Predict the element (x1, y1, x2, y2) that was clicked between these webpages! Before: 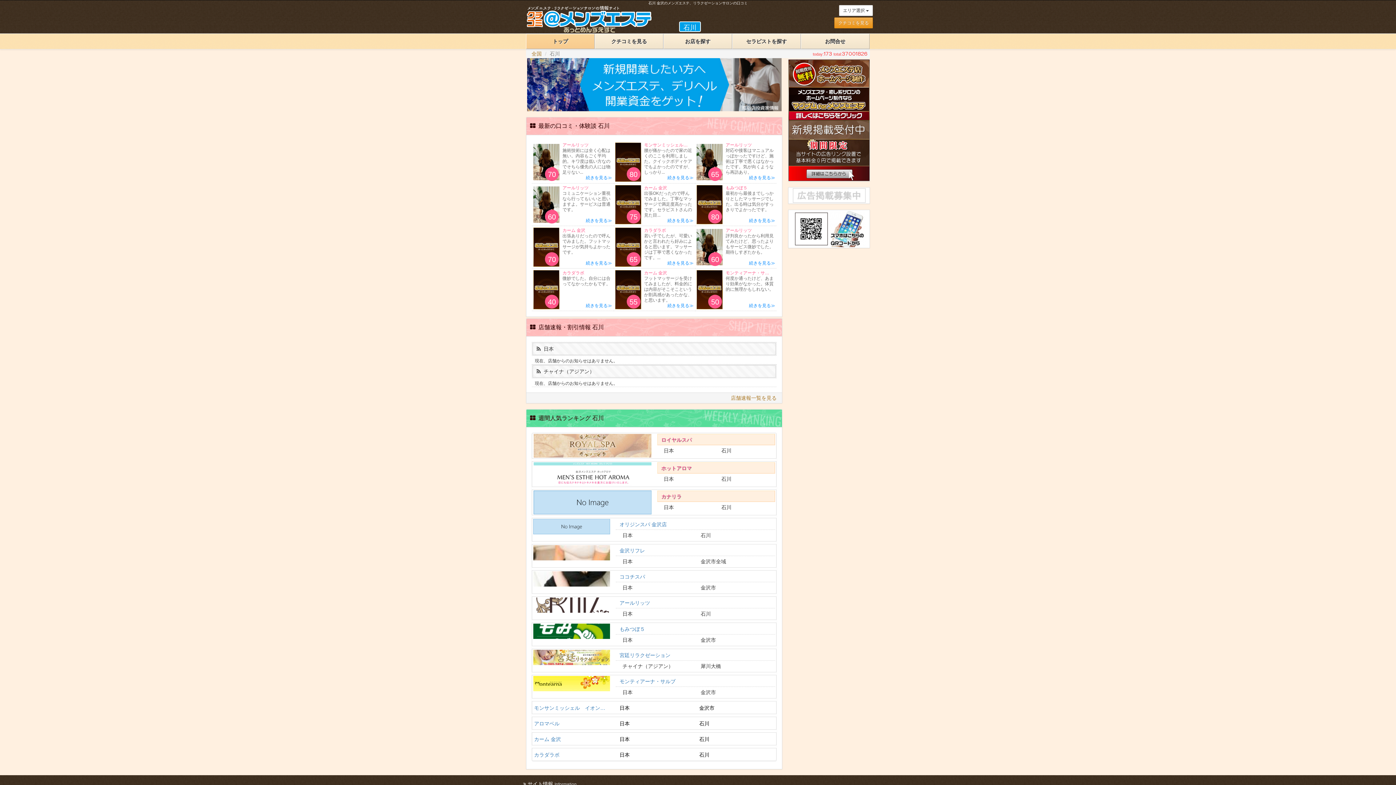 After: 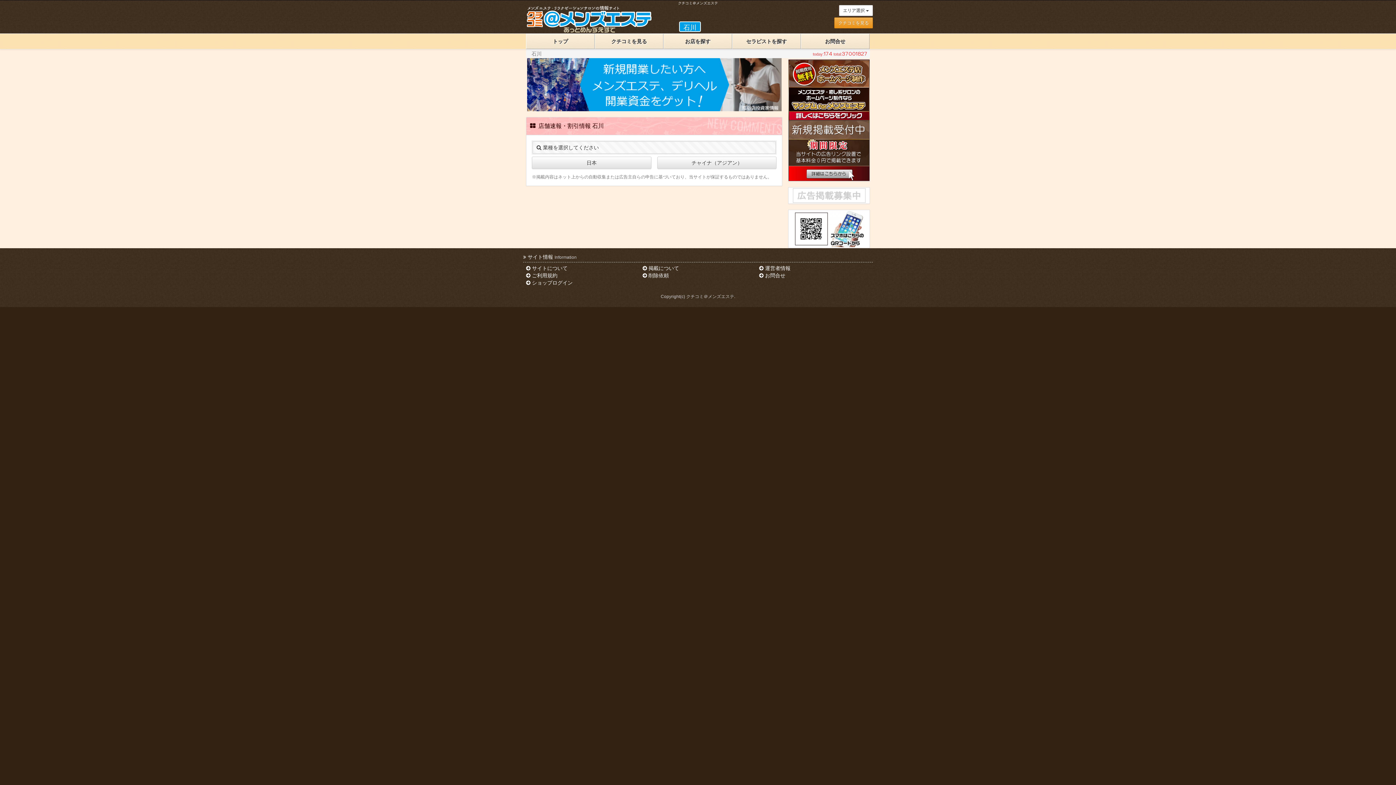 Action: label: 店舗速報一覧を見る bbox: (532, 394, 776, 401)